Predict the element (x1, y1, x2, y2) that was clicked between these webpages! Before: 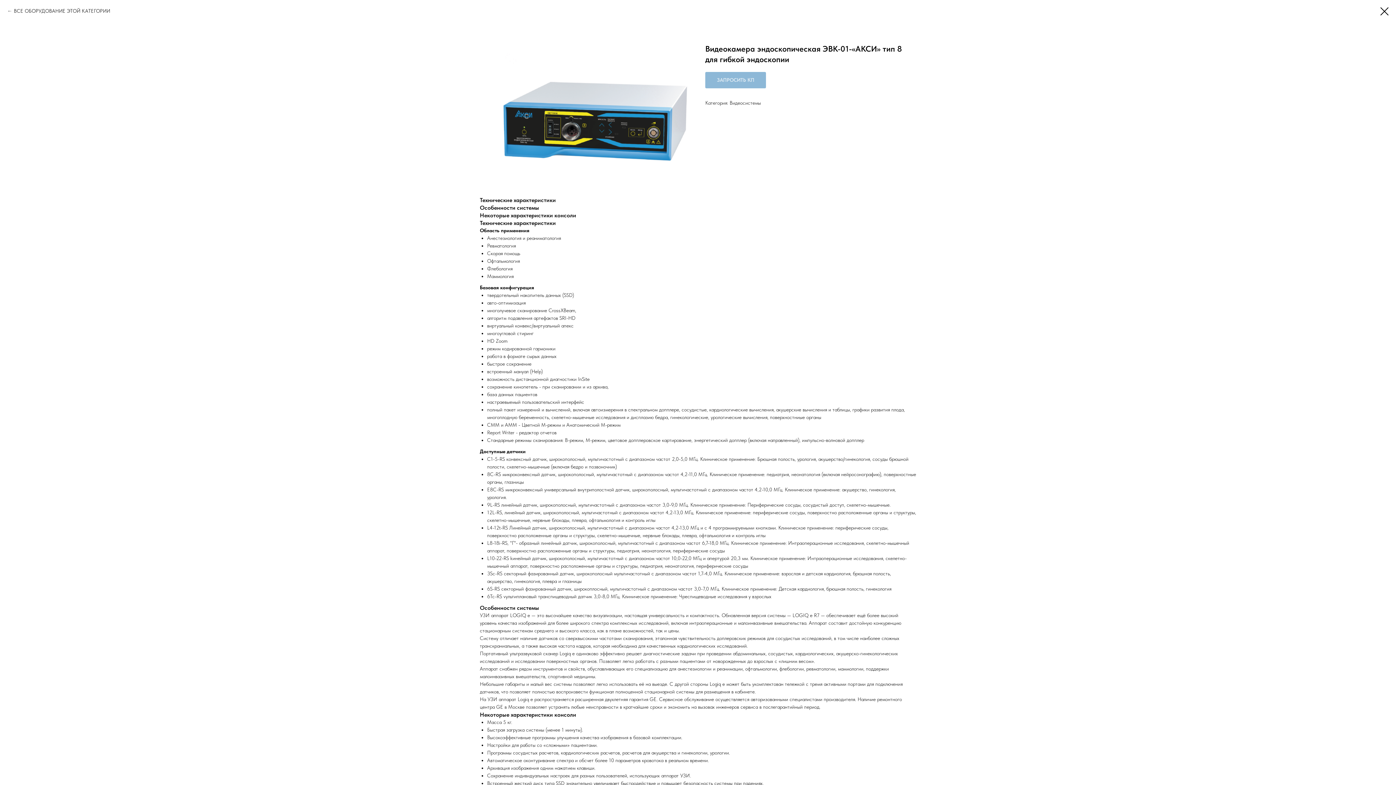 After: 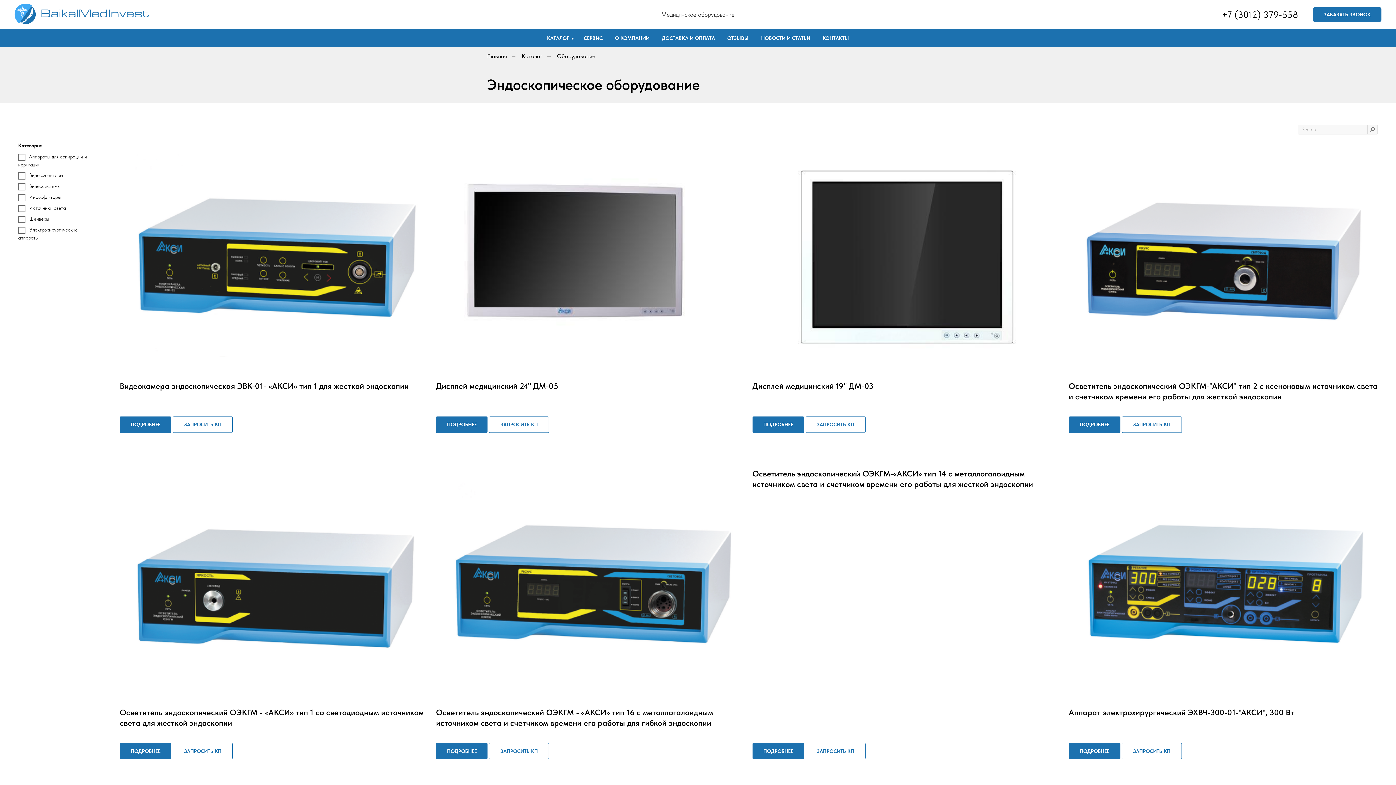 Action: bbox: (1380, 7, 1389, 15)